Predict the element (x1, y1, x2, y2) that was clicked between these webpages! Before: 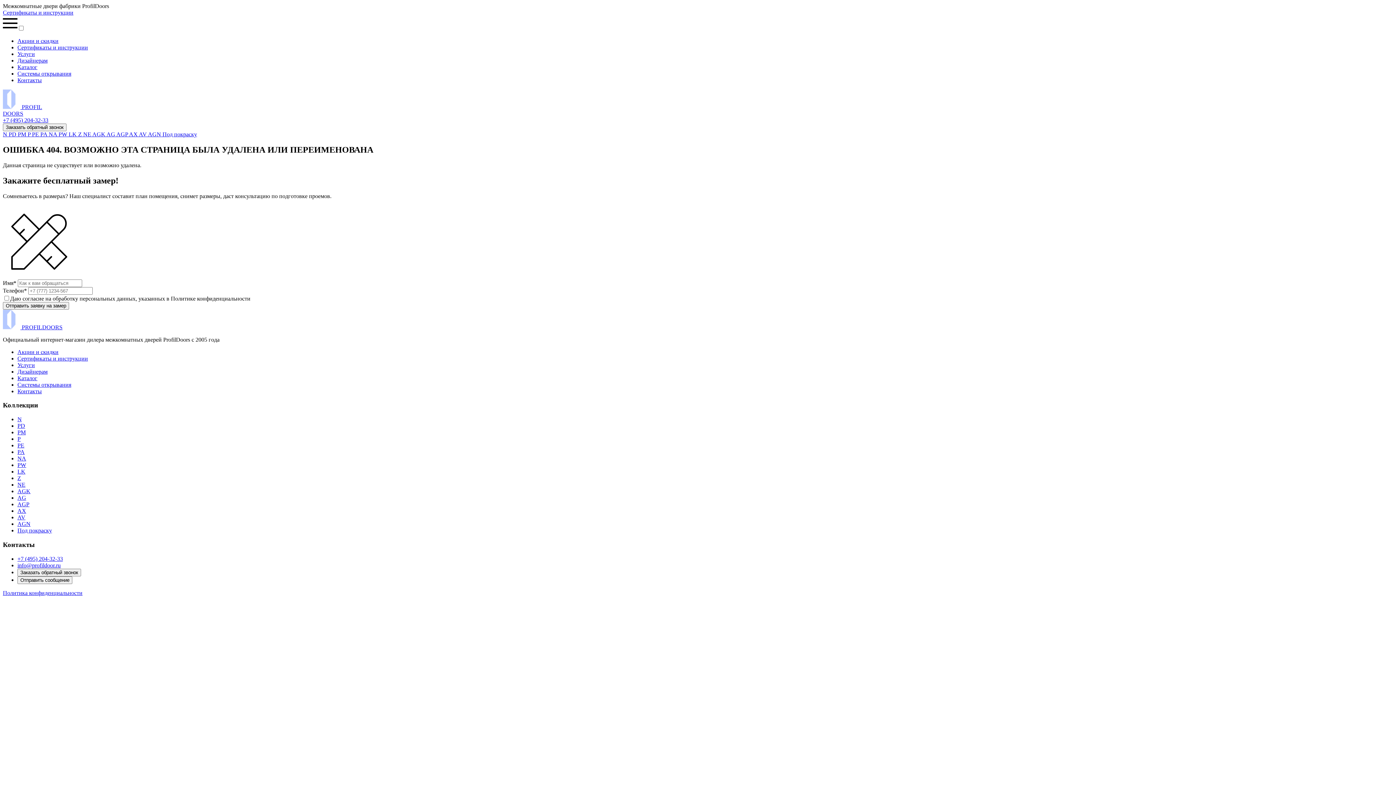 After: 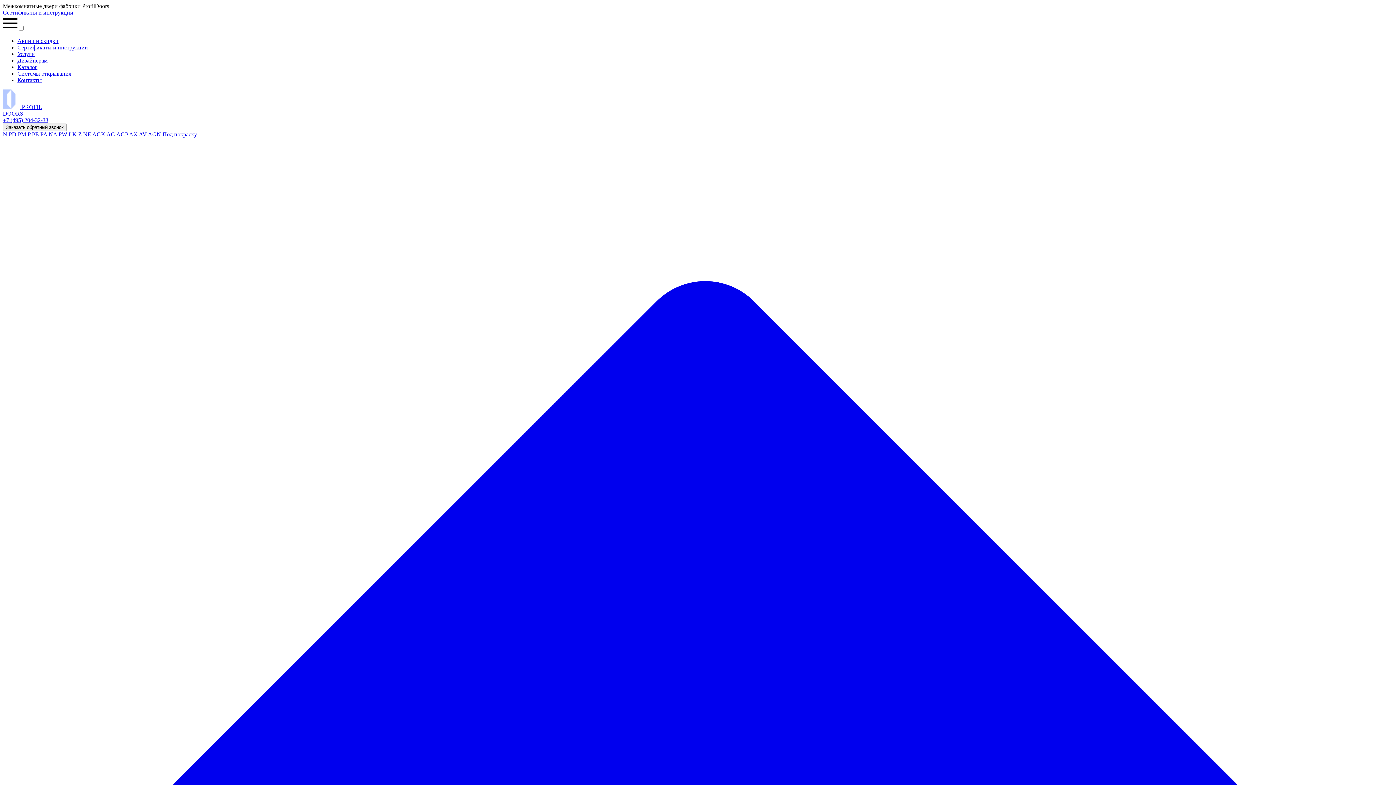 Action: label: Контакты bbox: (17, 388, 41, 394)